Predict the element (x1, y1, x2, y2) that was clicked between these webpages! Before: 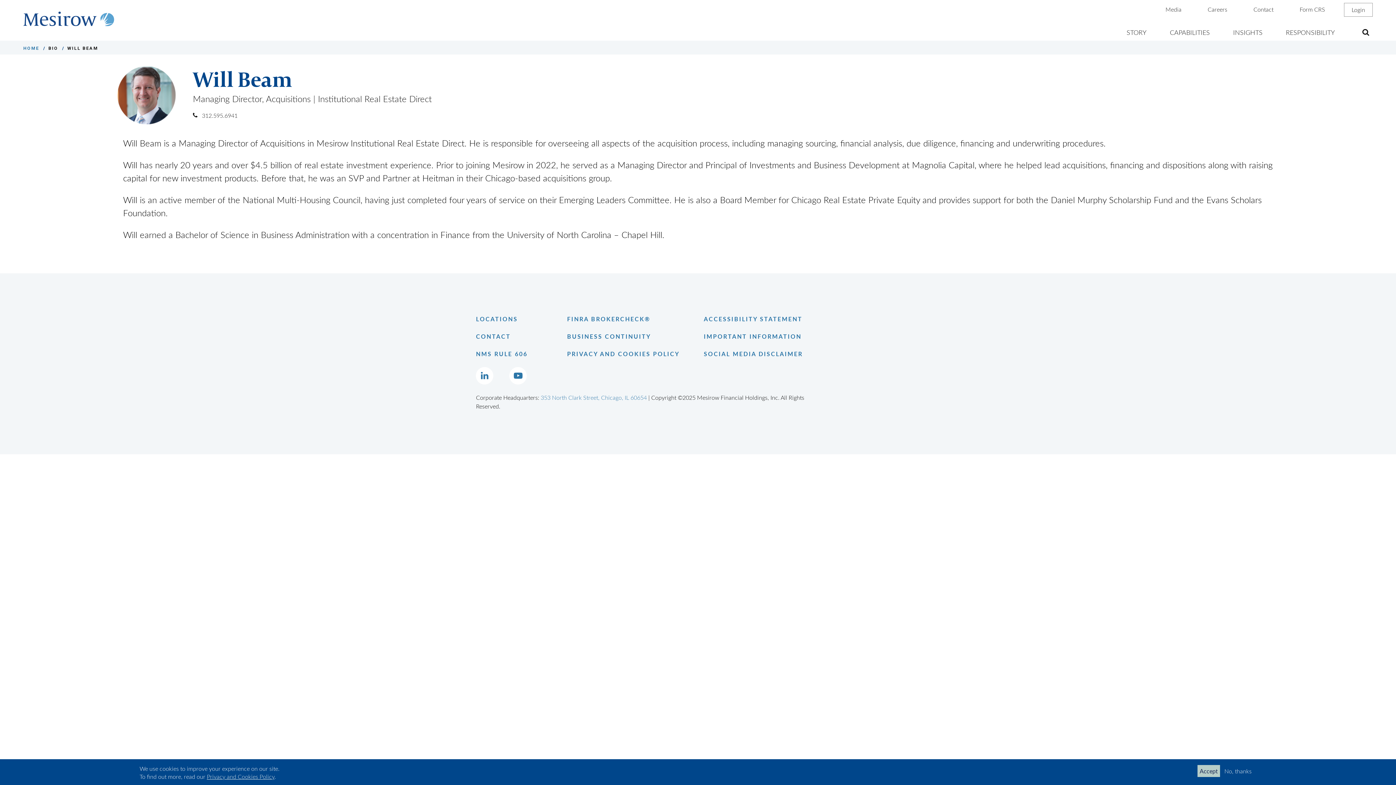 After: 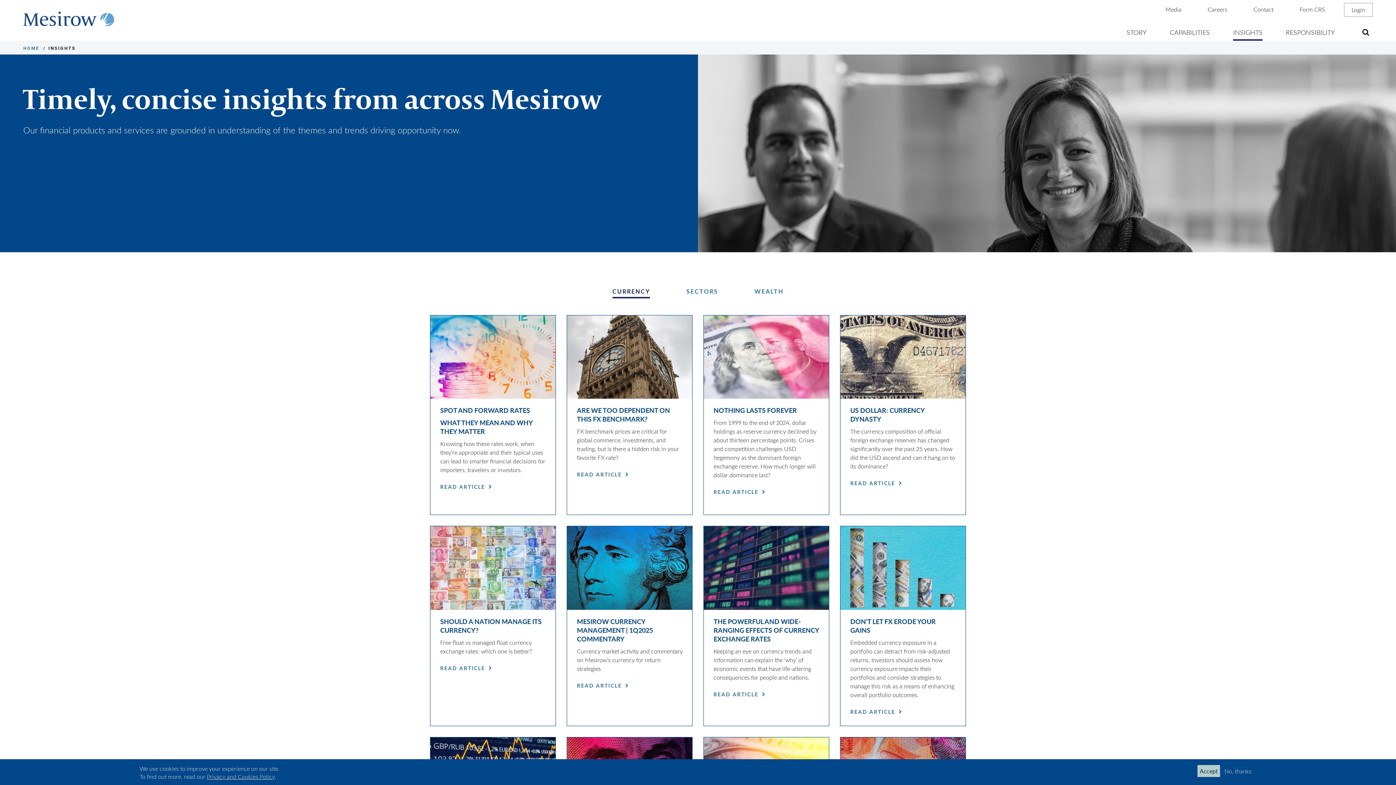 Action: label: INSIGHTS bbox: (1233, 24, 1262, 40)